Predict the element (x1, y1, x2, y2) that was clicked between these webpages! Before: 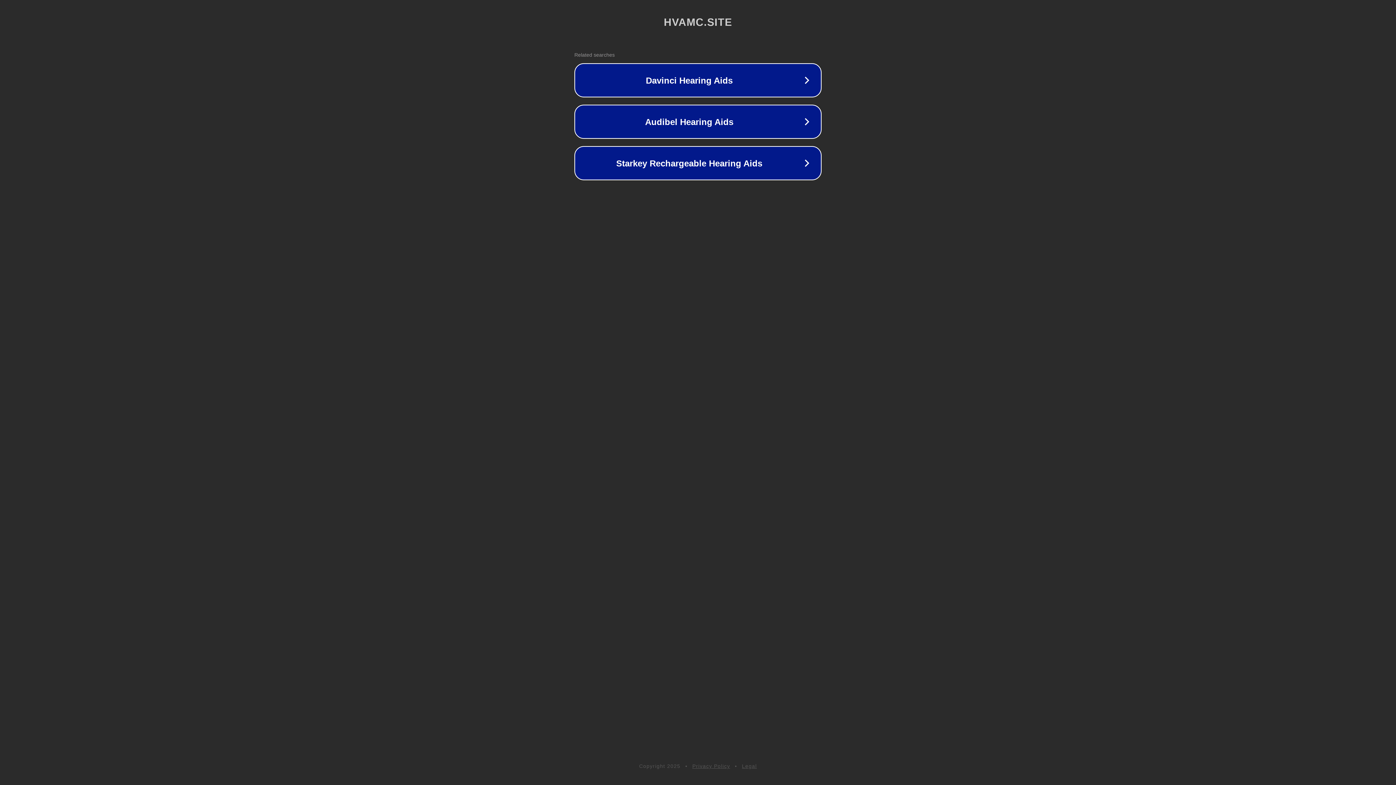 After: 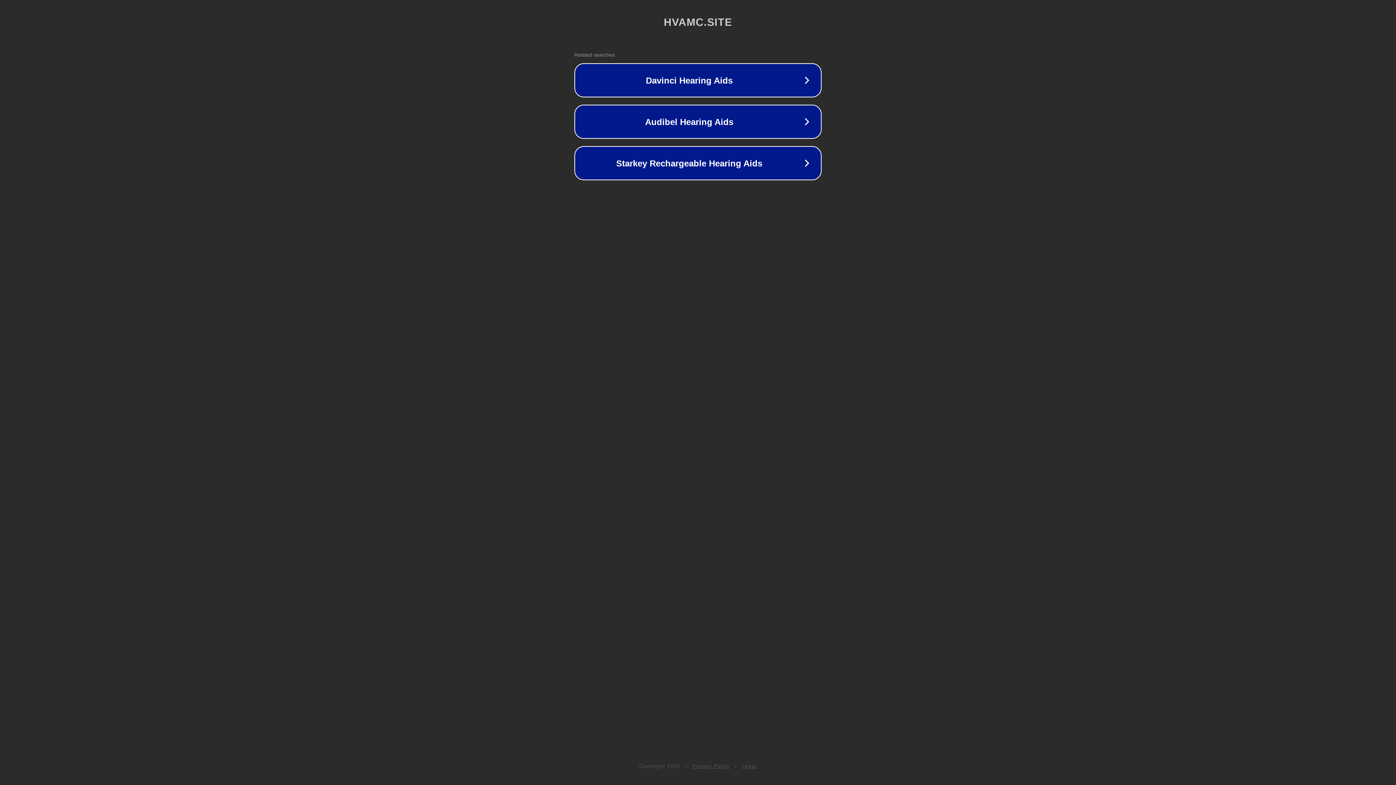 Action: label: Privacy Policy bbox: (692, 763, 730, 769)